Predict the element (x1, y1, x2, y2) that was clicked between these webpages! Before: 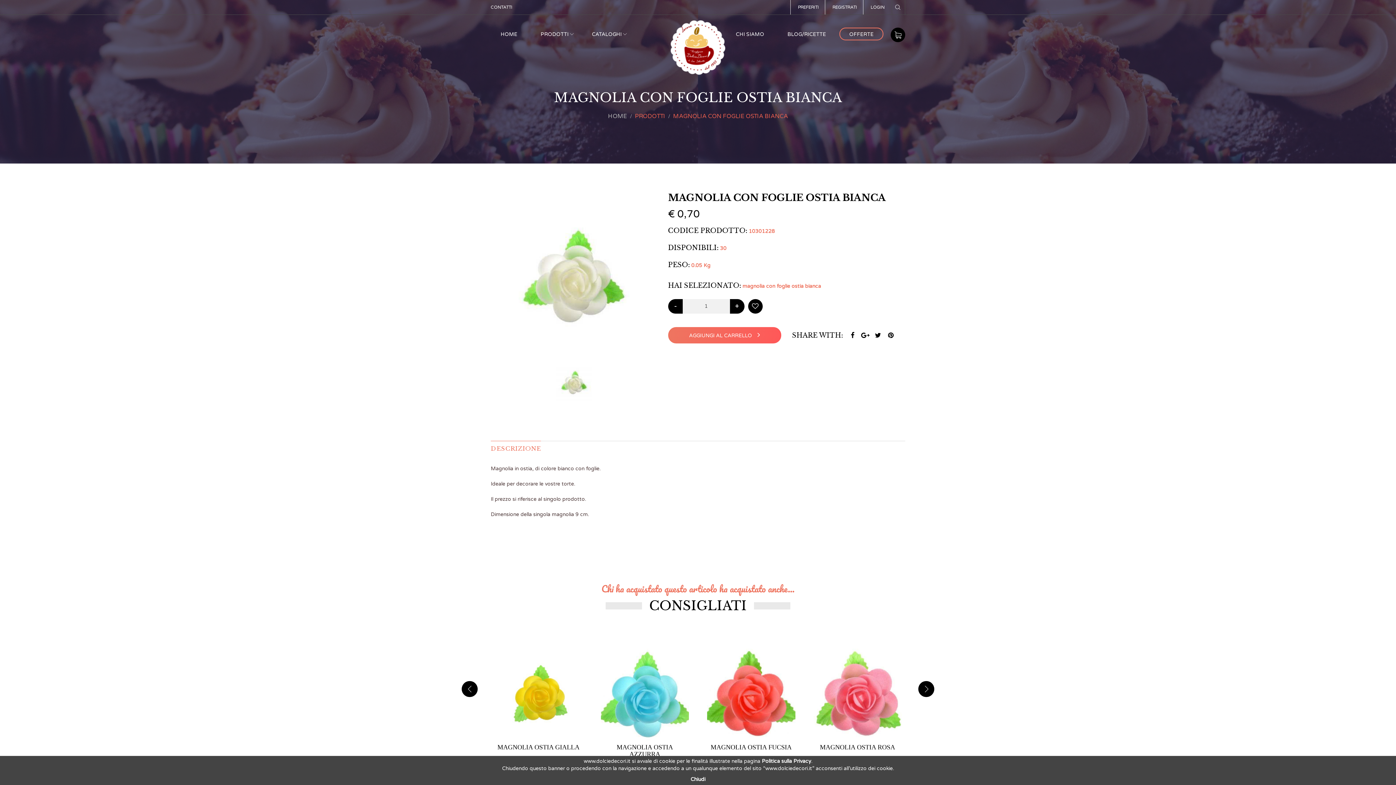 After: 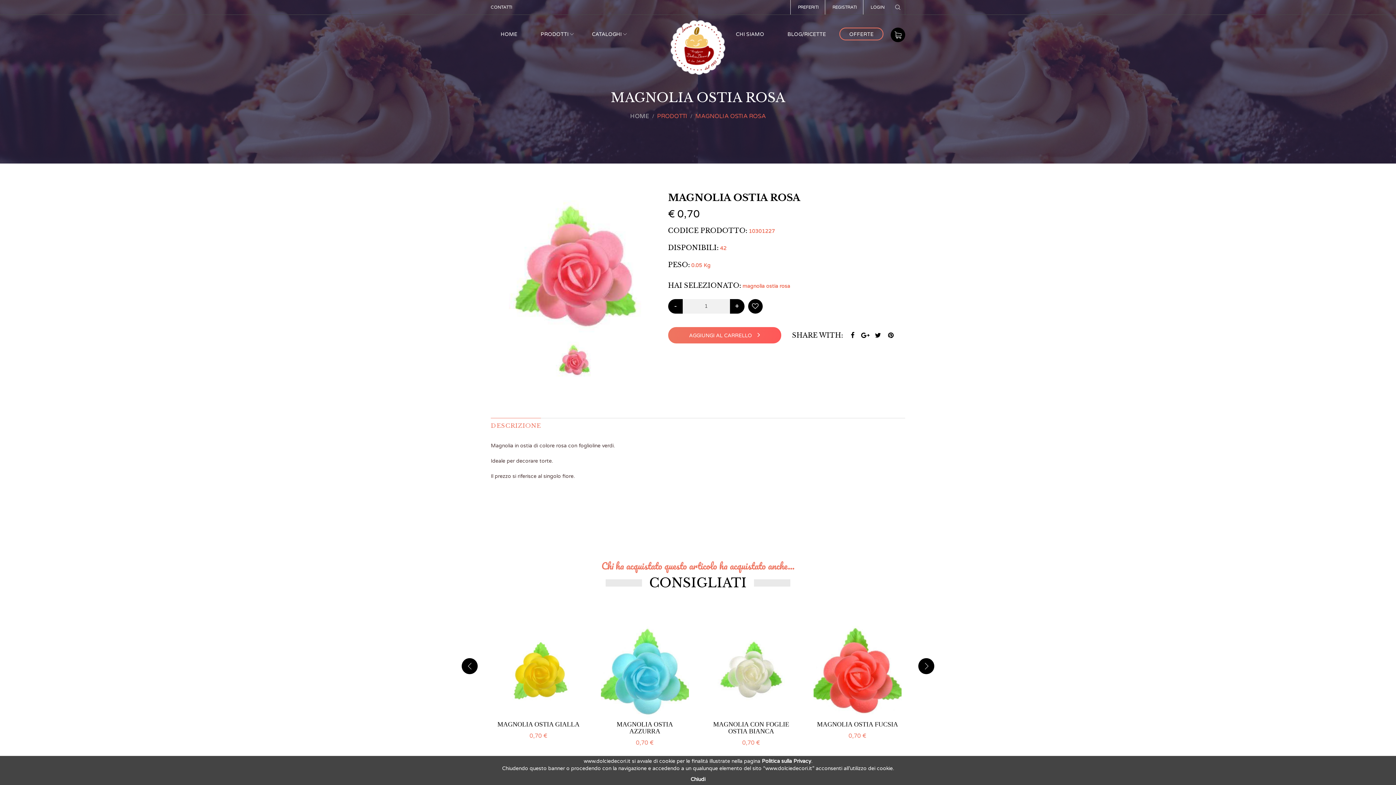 Action: label: MAGNOLIA OSTIA ROSA bbox: (813, 744, 901, 751)